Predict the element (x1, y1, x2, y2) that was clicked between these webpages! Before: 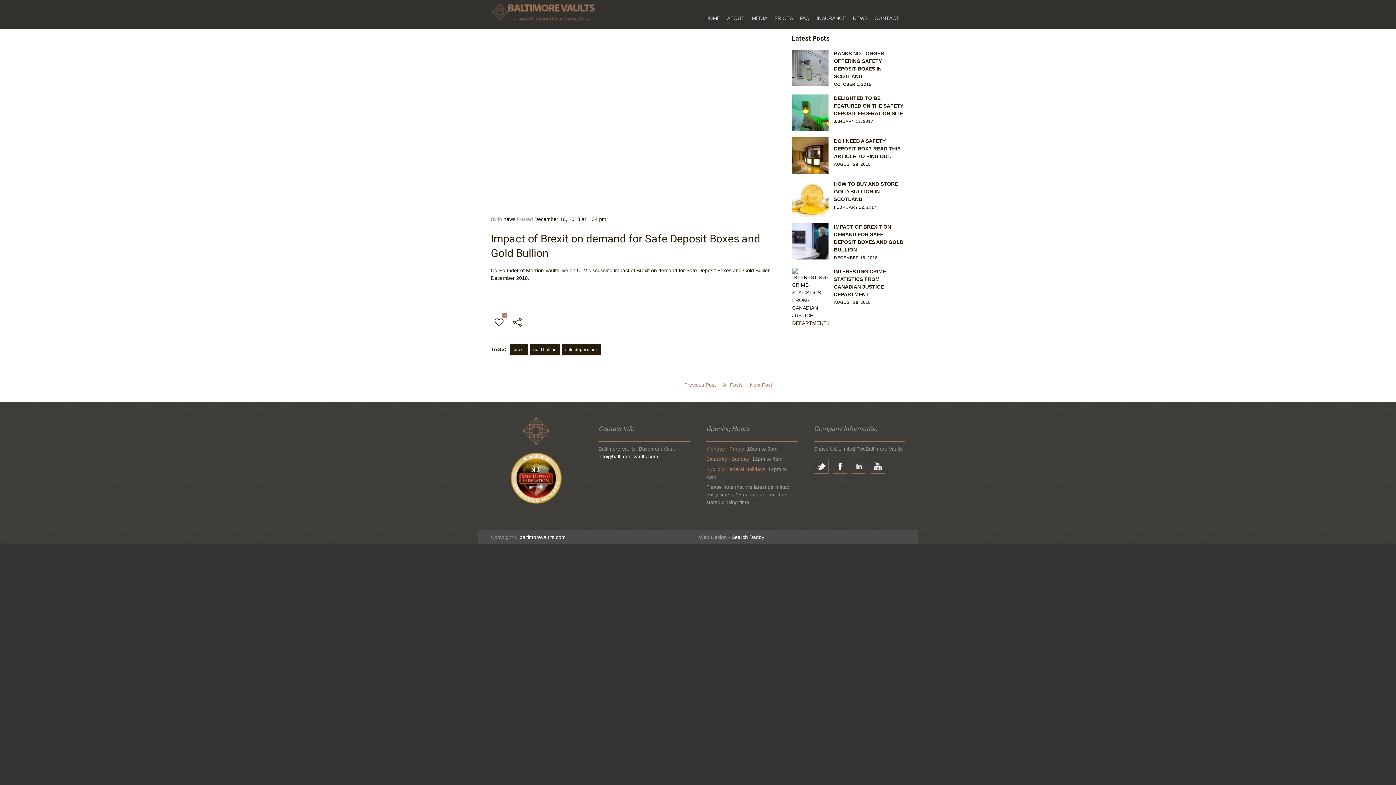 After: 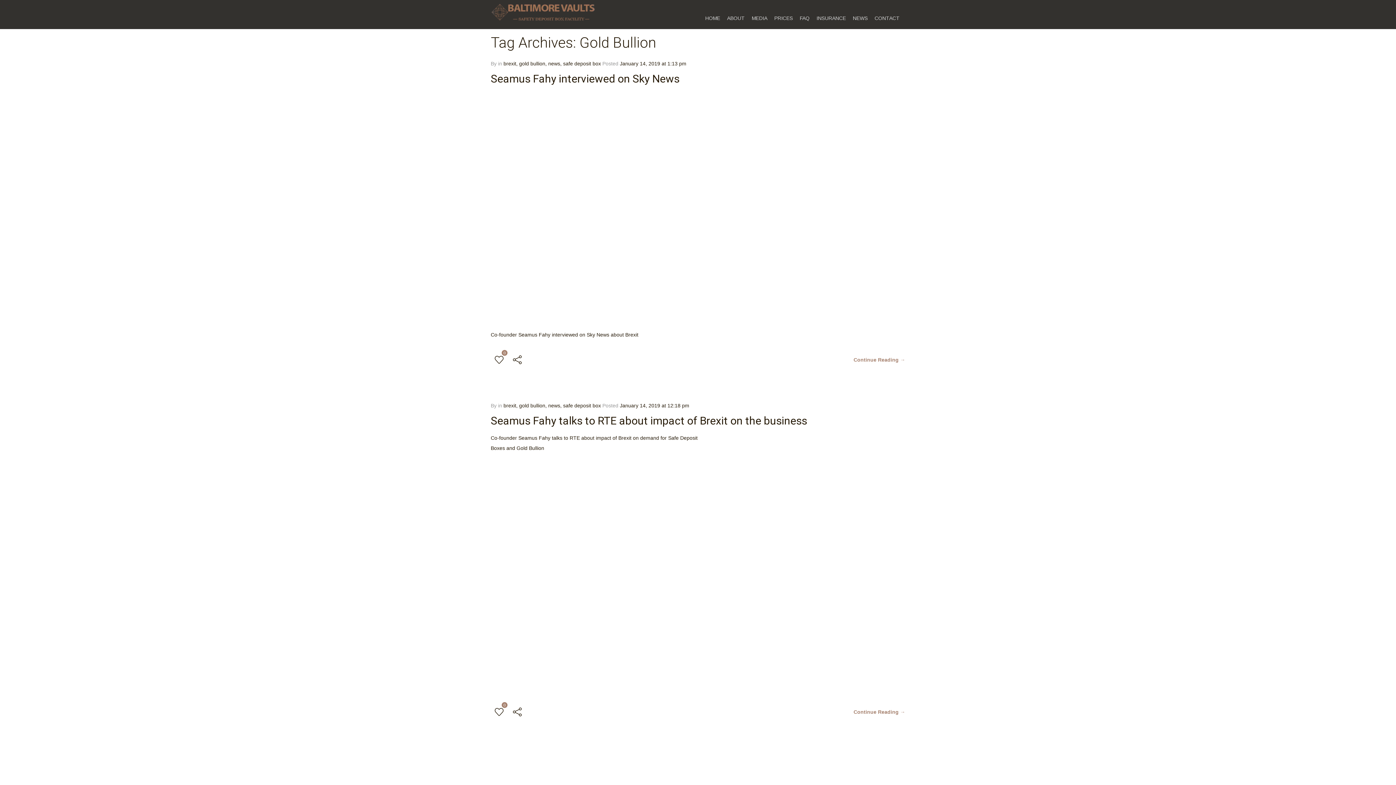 Action: bbox: (529, 343, 560, 355) label: gold bullion